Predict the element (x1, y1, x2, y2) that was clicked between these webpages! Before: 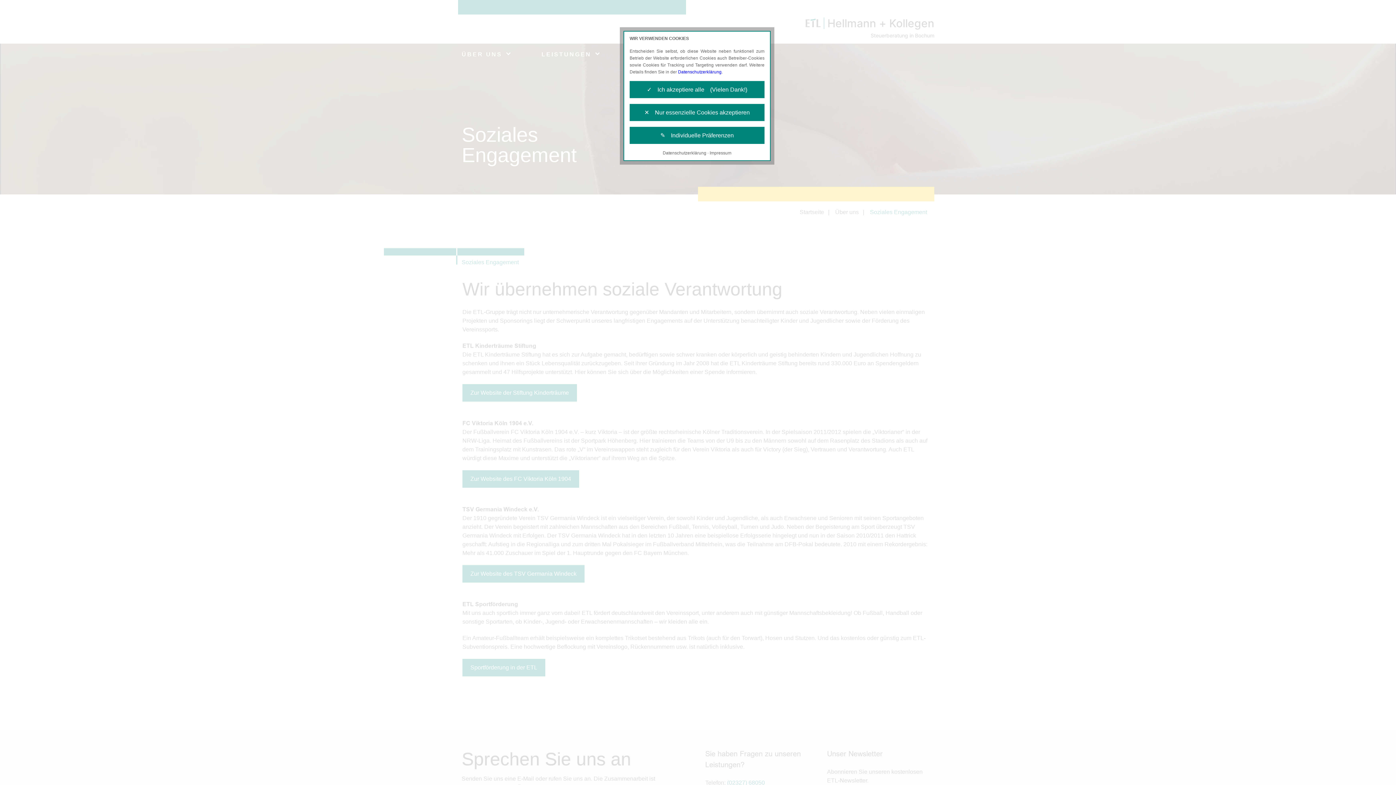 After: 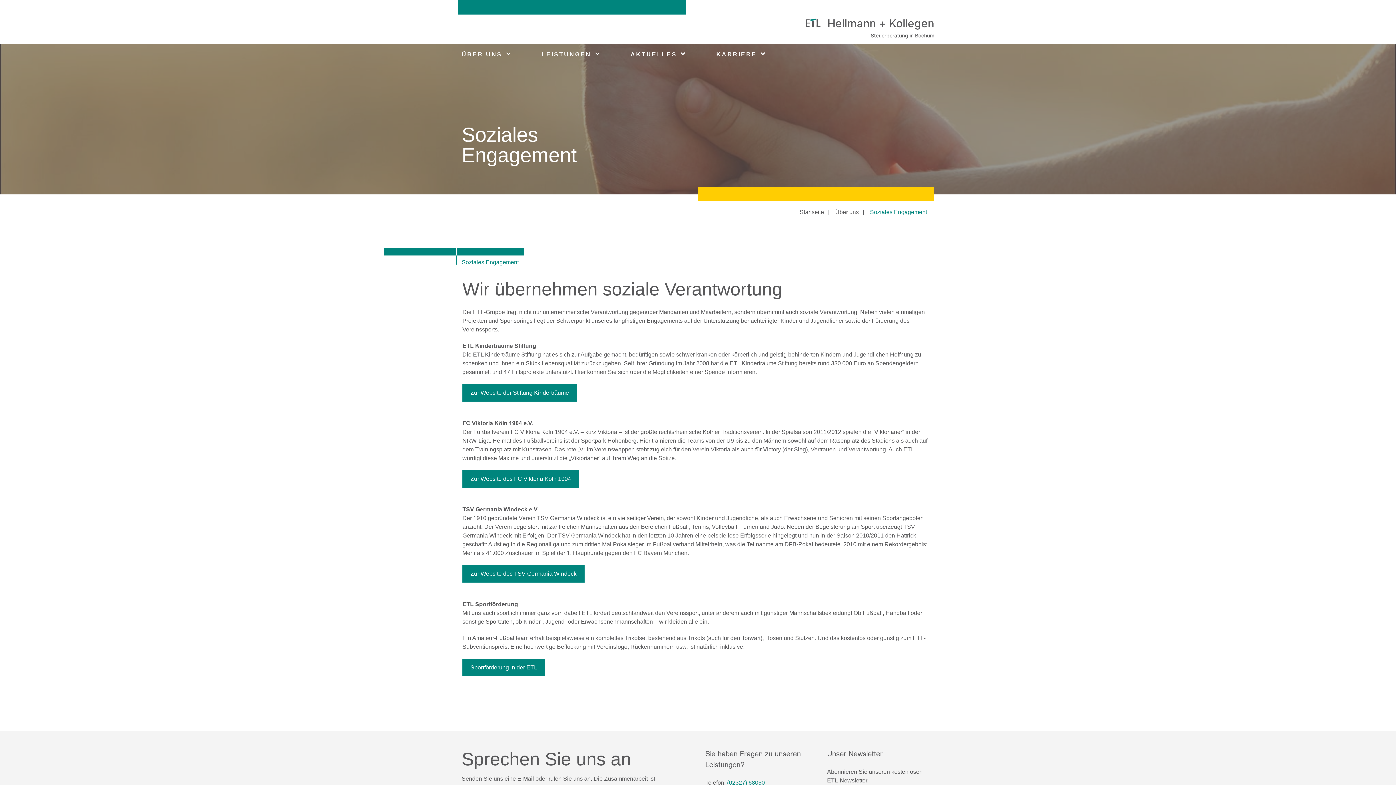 Action: bbox: (629, 81, 764, 98) label: ✓ Ich akzeptiere alle (Vielen Dank!)